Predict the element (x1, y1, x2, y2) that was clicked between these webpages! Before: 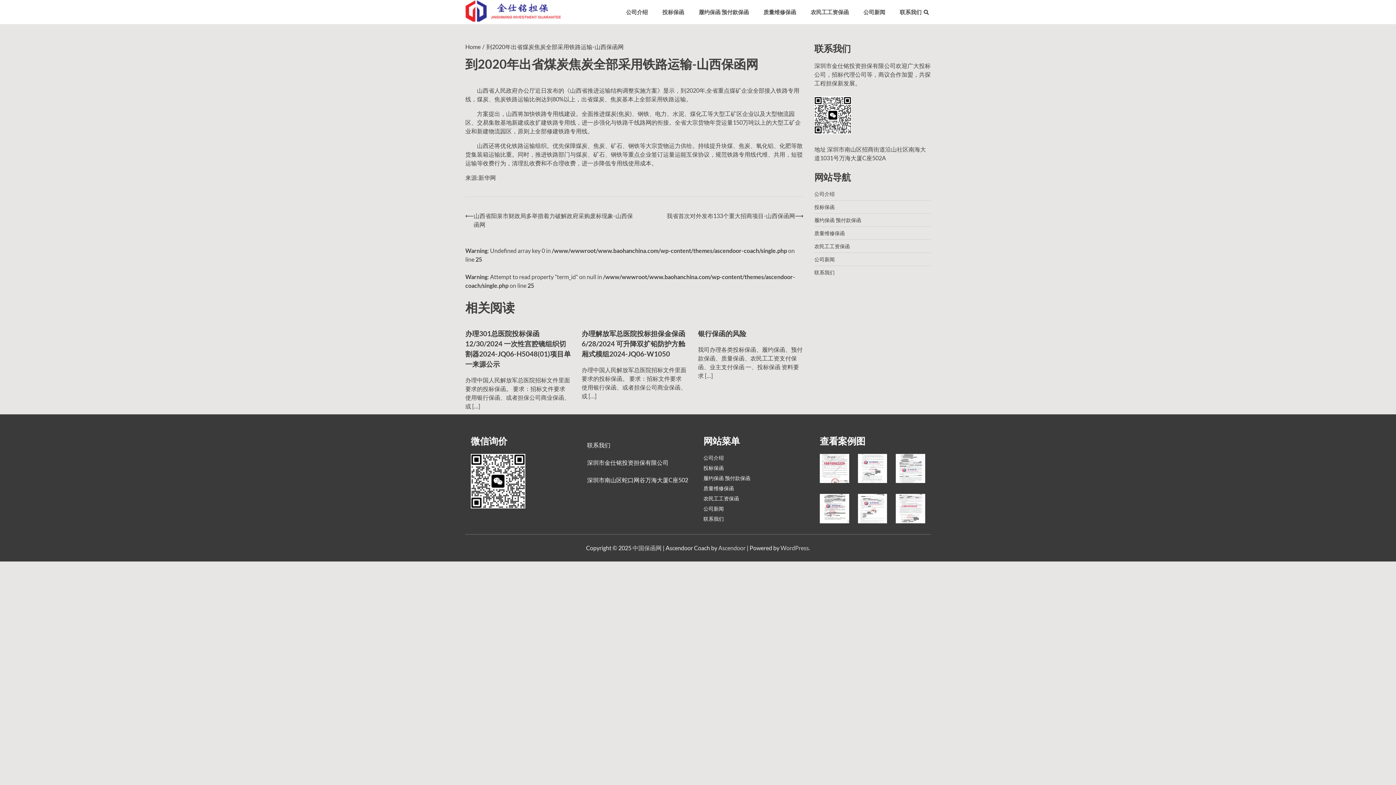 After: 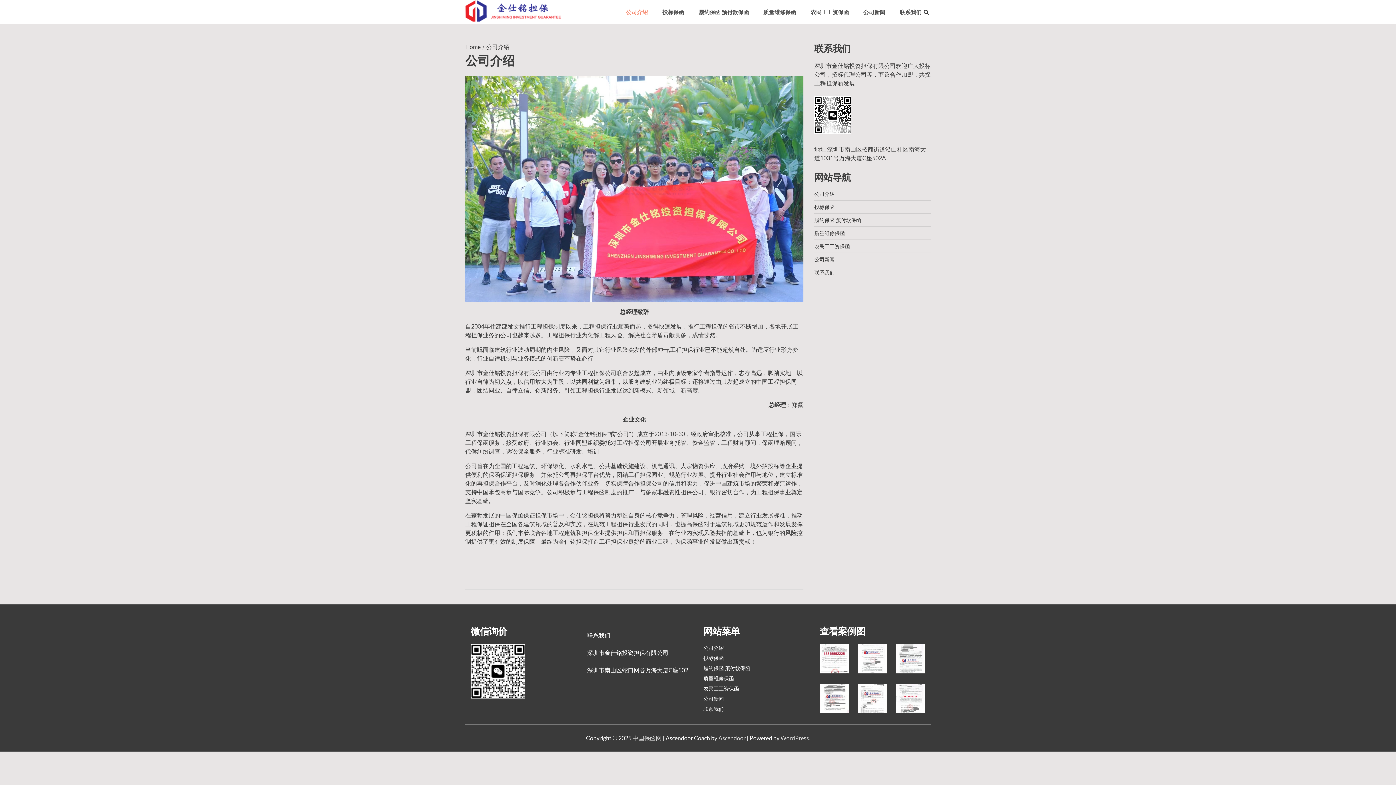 Action: bbox: (814, 190, 834, 196) label: 公司介绍